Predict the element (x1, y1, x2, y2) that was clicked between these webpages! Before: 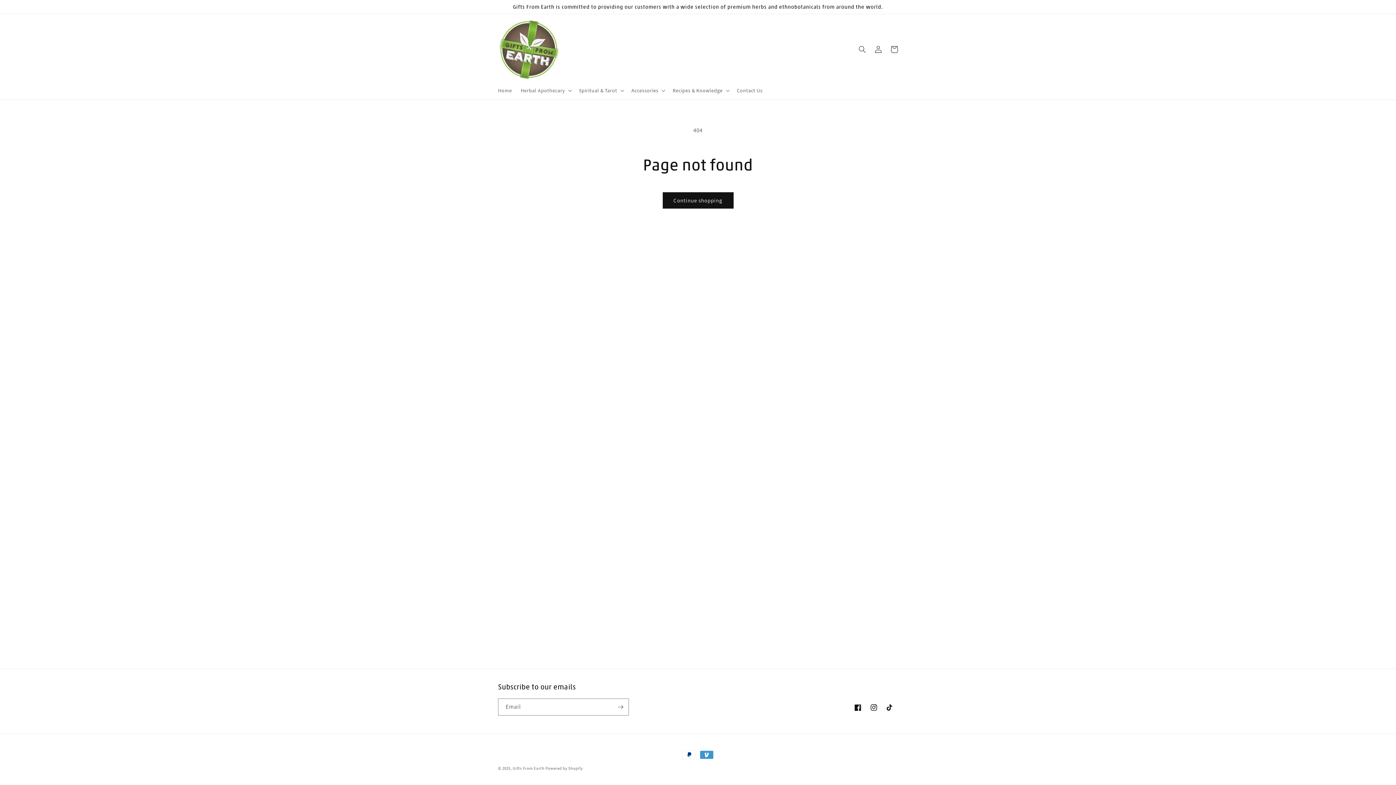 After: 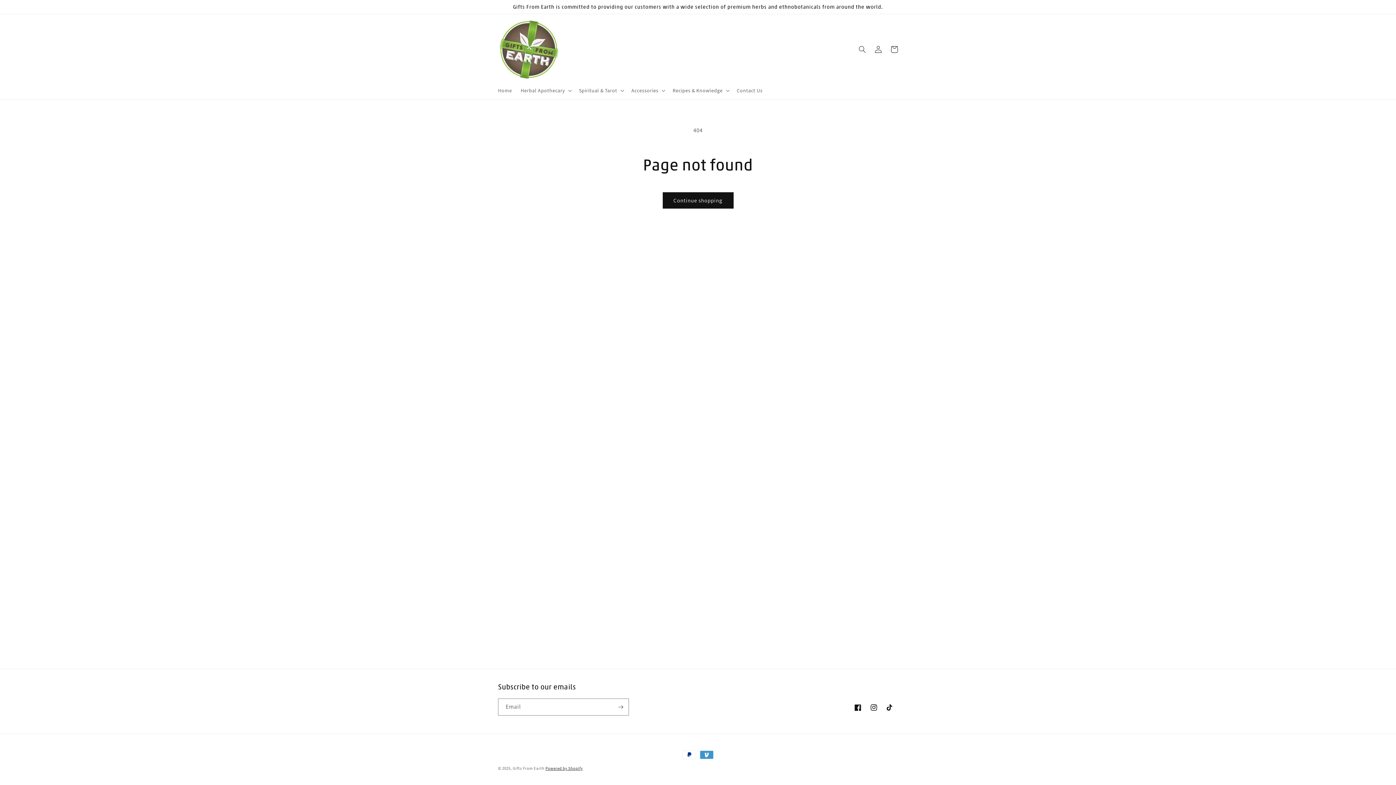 Action: bbox: (545, 766, 582, 771) label: Powered by Shopify